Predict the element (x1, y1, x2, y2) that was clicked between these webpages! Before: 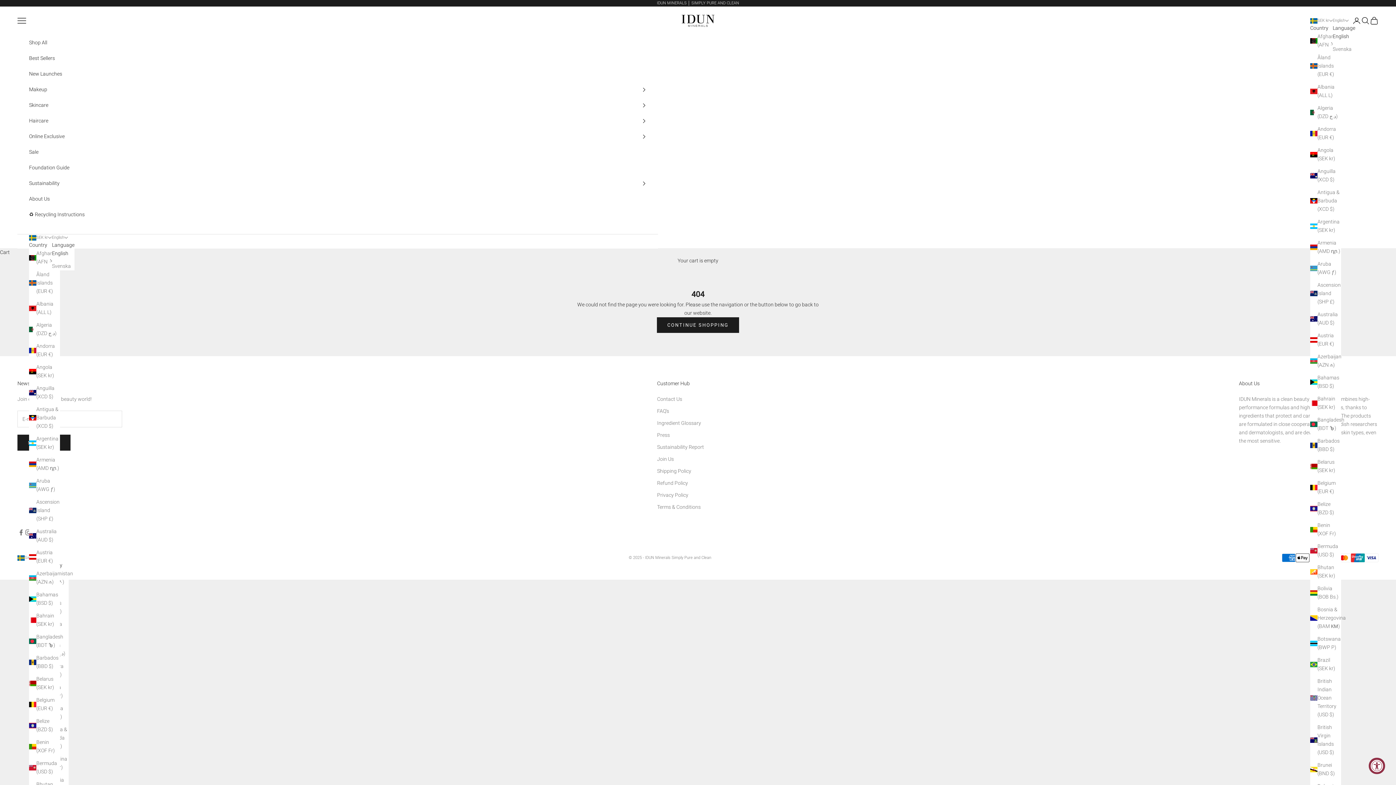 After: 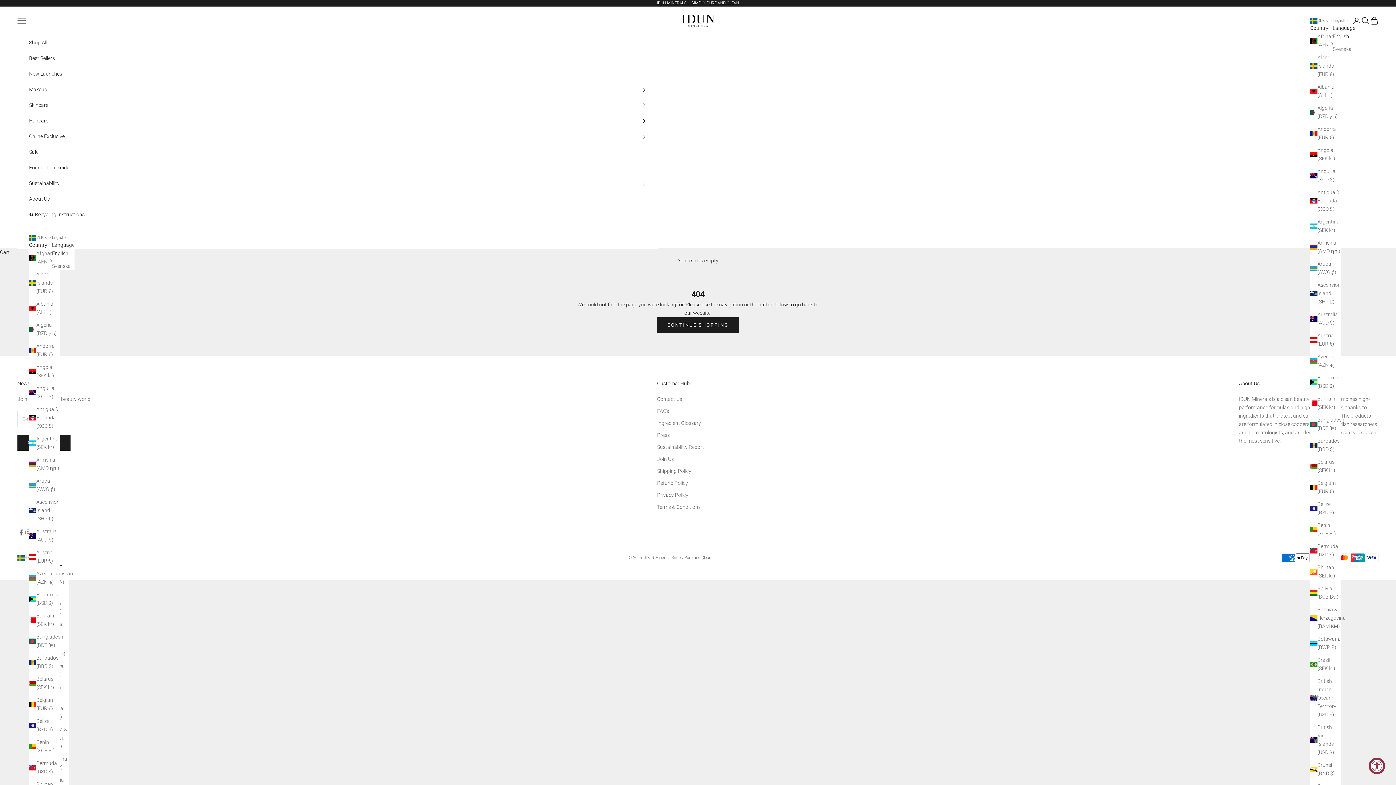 Action: bbox: (52, 249, 74, 257) label: English